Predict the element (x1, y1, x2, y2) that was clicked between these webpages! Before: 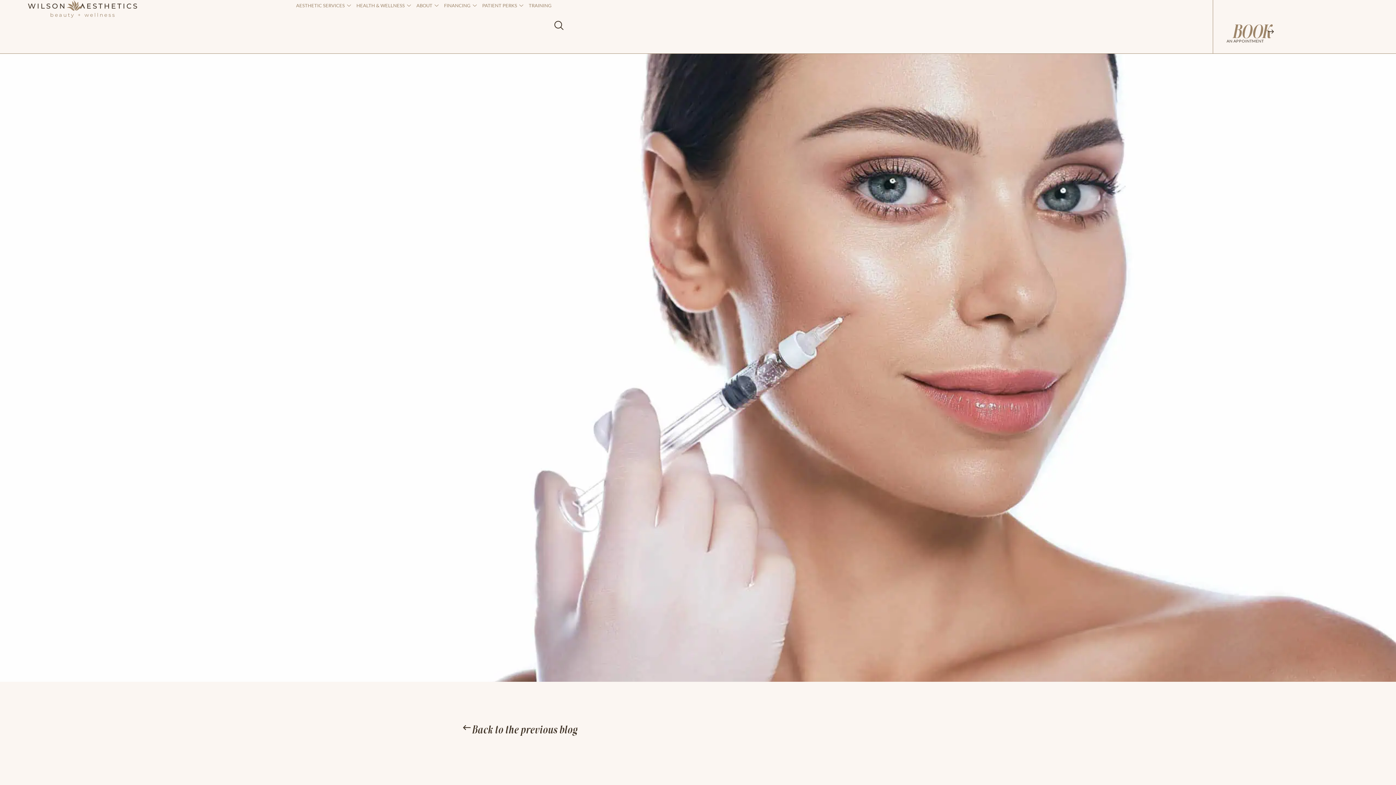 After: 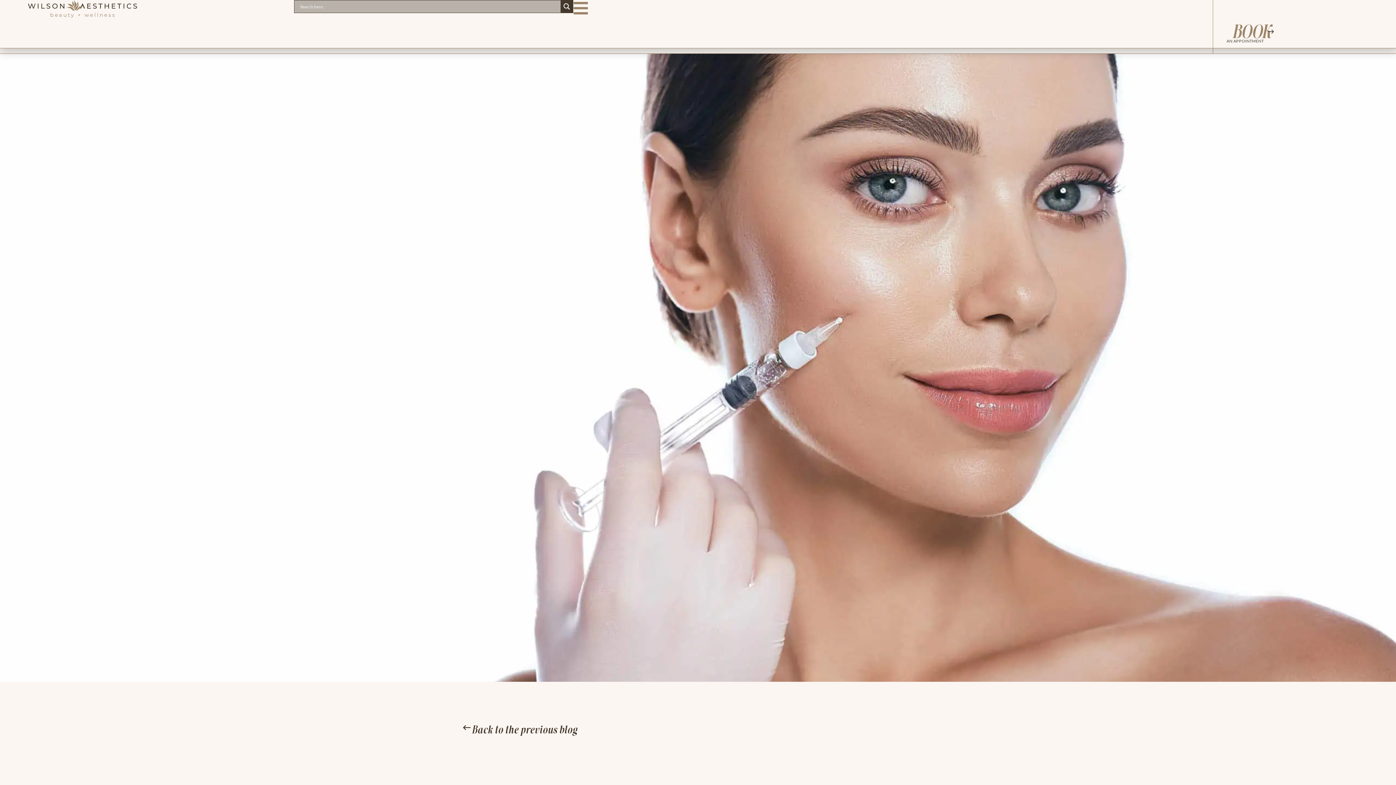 Action: bbox: (554, 20, 563, 30)